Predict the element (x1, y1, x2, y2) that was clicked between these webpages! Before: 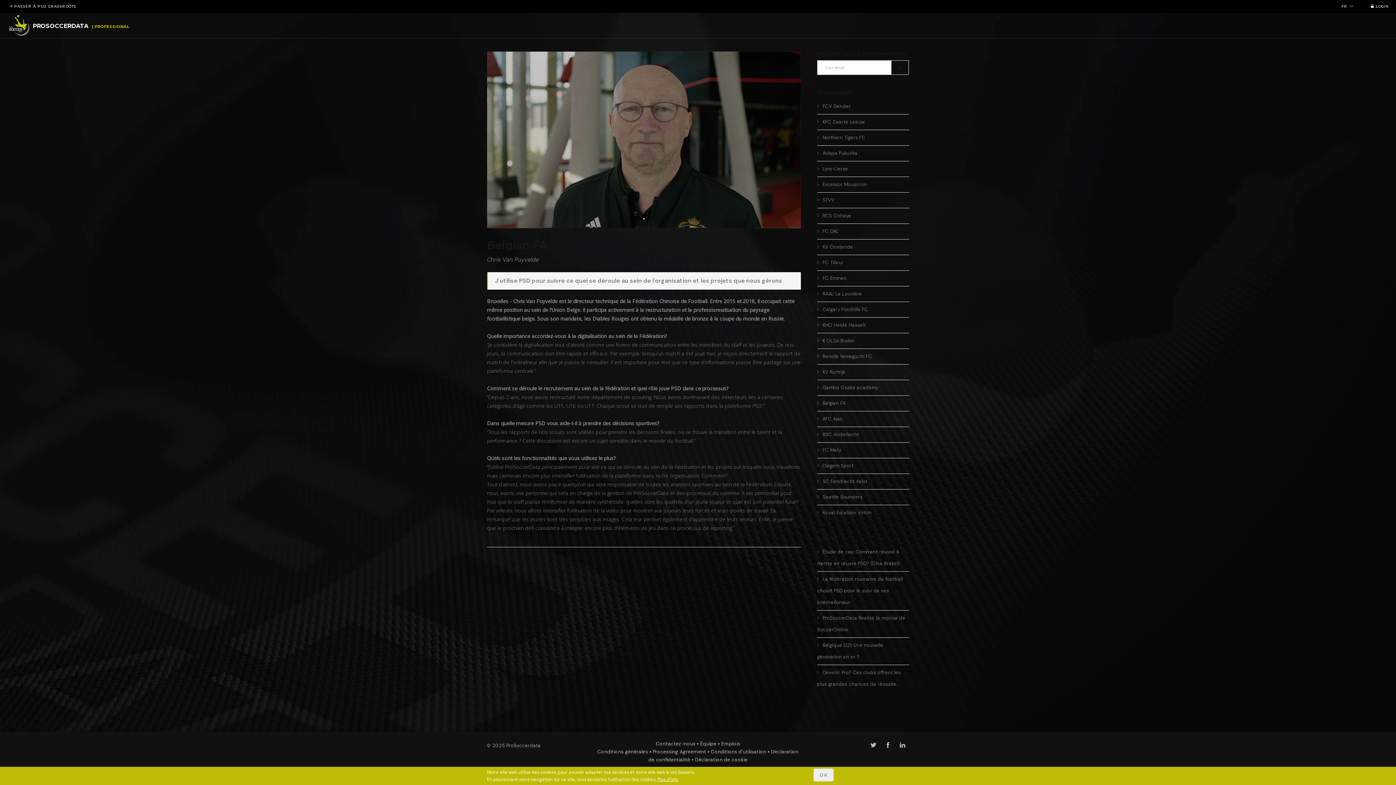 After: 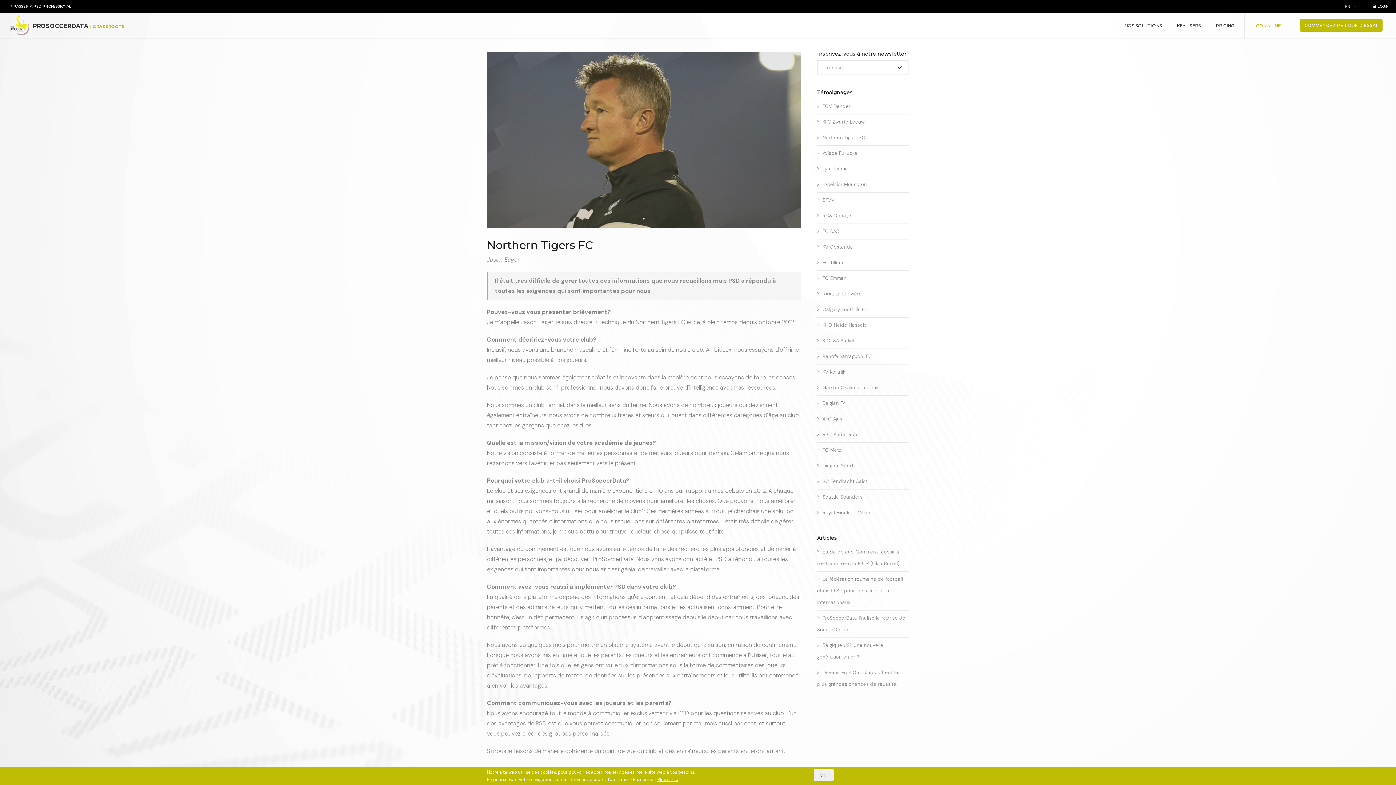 Action: bbox: (817, 134, 865, 140) label: Northern Tigers FC